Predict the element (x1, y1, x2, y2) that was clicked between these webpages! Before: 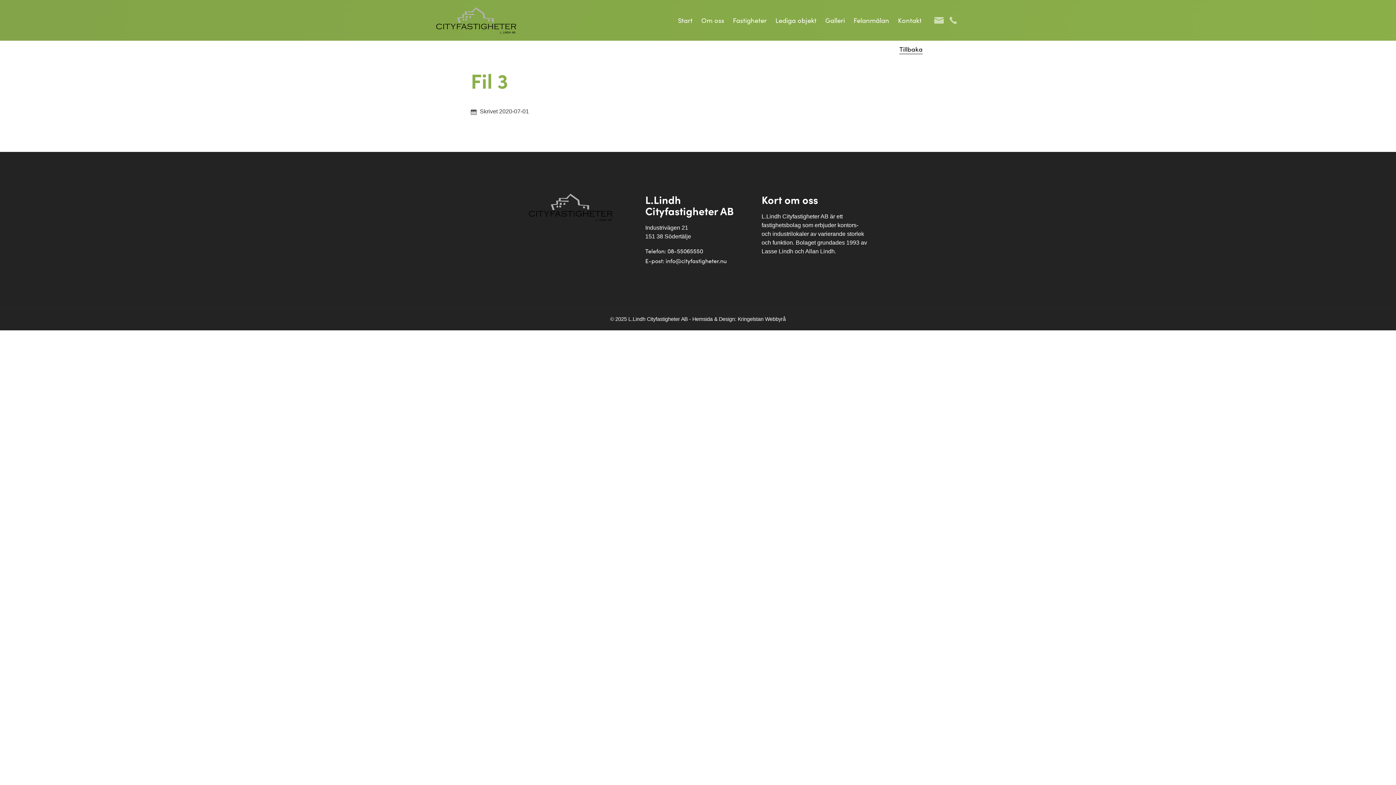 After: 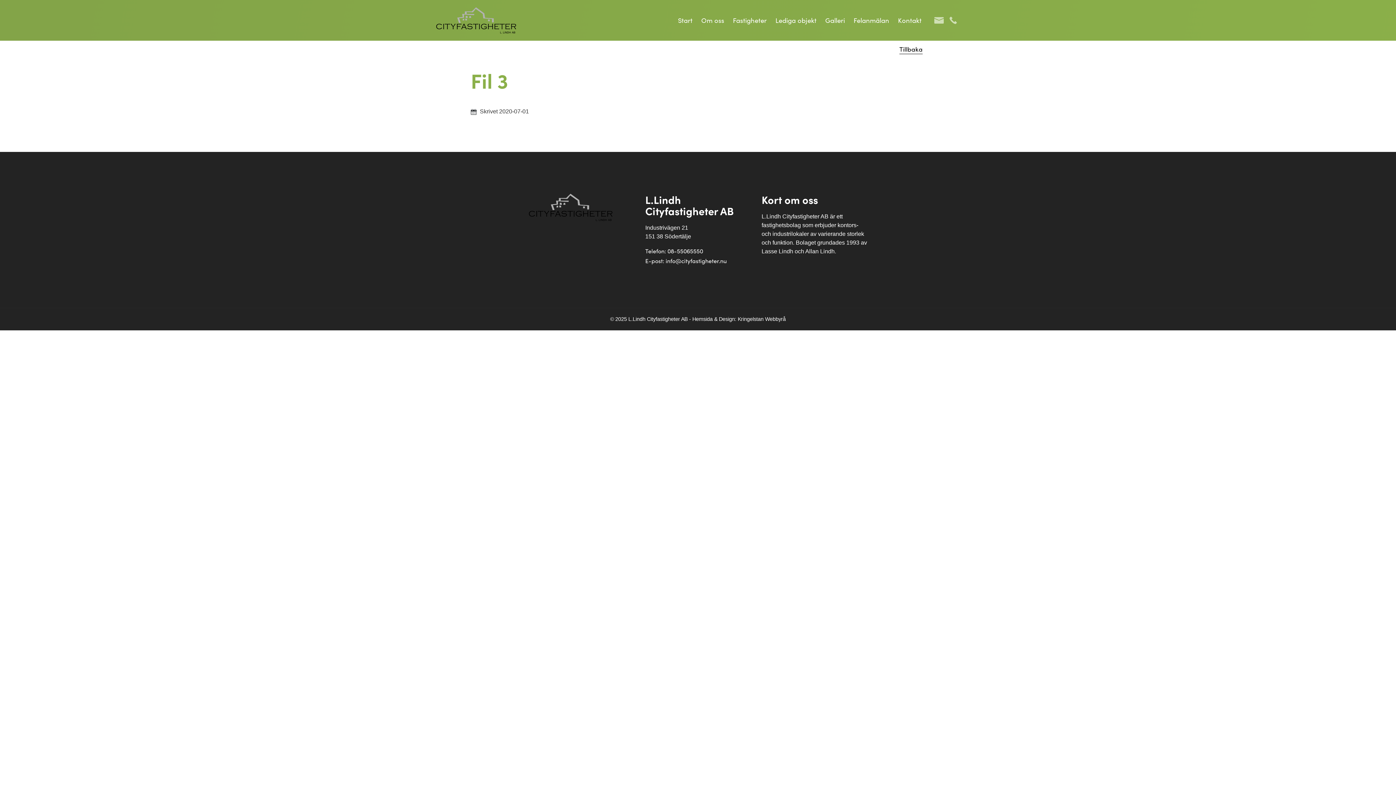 Action: bbox: (645, 256, 750, 266) label: E-post: info@cityfastigheter.nu